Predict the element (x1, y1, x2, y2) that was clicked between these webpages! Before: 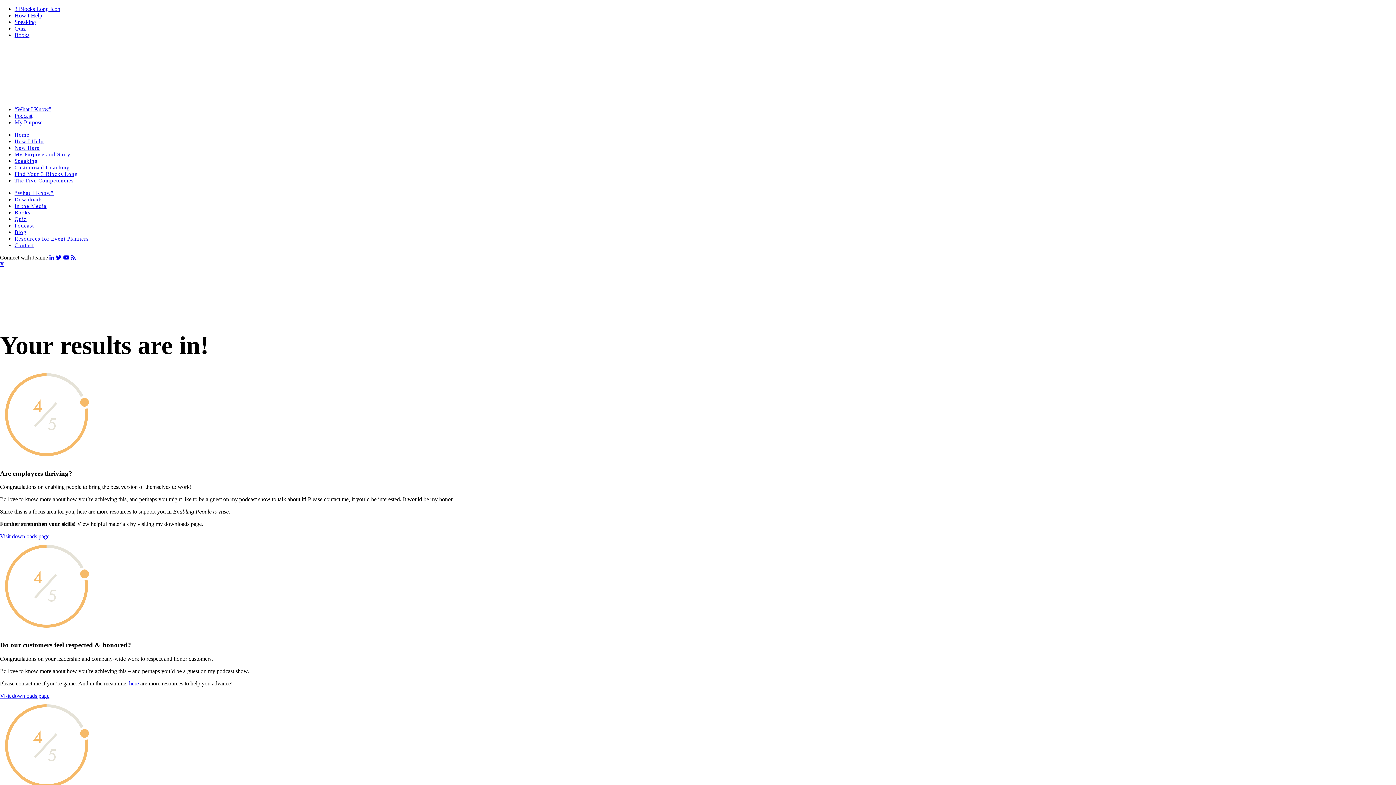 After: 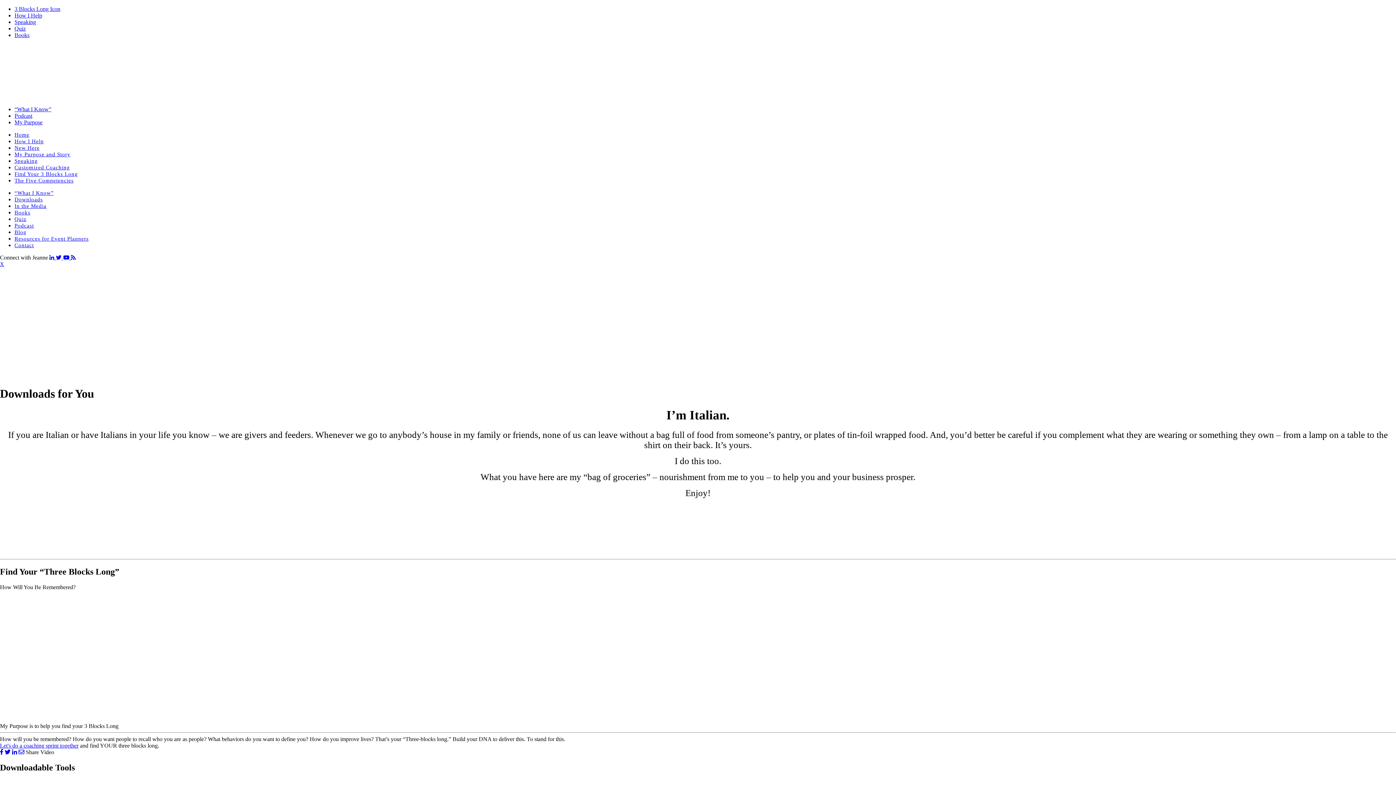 Action: label: Visit downloads page bbox: (0, 533, 49, 539)